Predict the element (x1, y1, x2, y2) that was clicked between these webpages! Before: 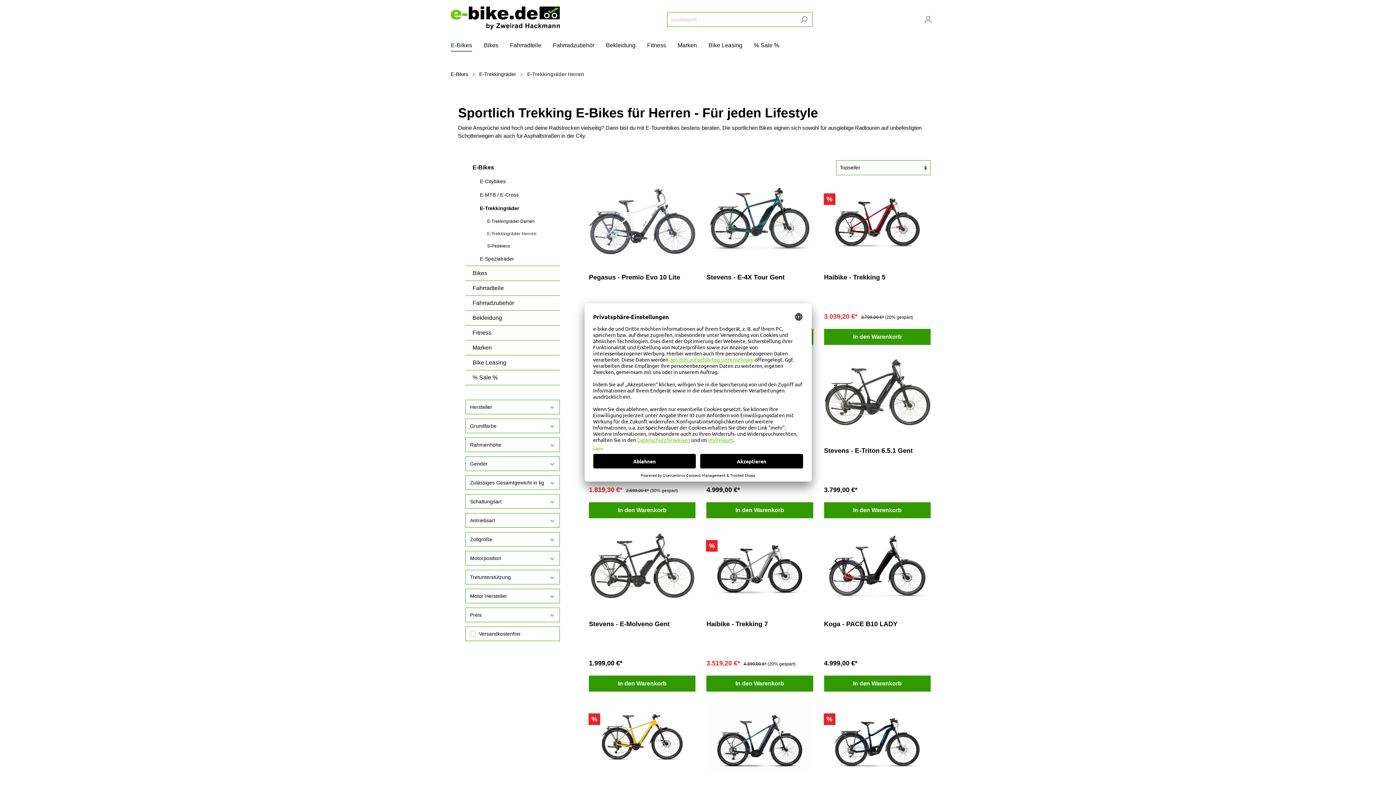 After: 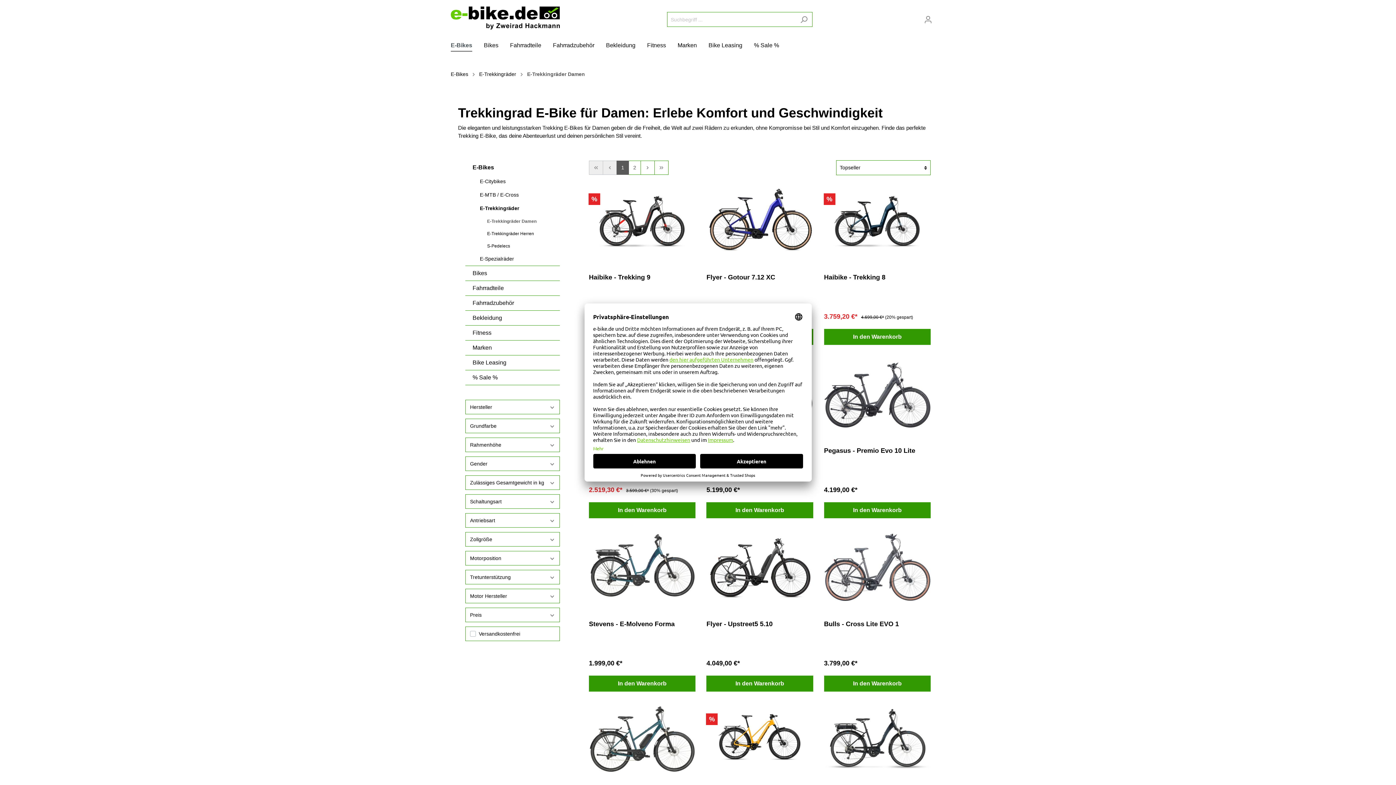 Action: label: E-Trekkingräder Damen bbox: (480, 215, 560, 227)